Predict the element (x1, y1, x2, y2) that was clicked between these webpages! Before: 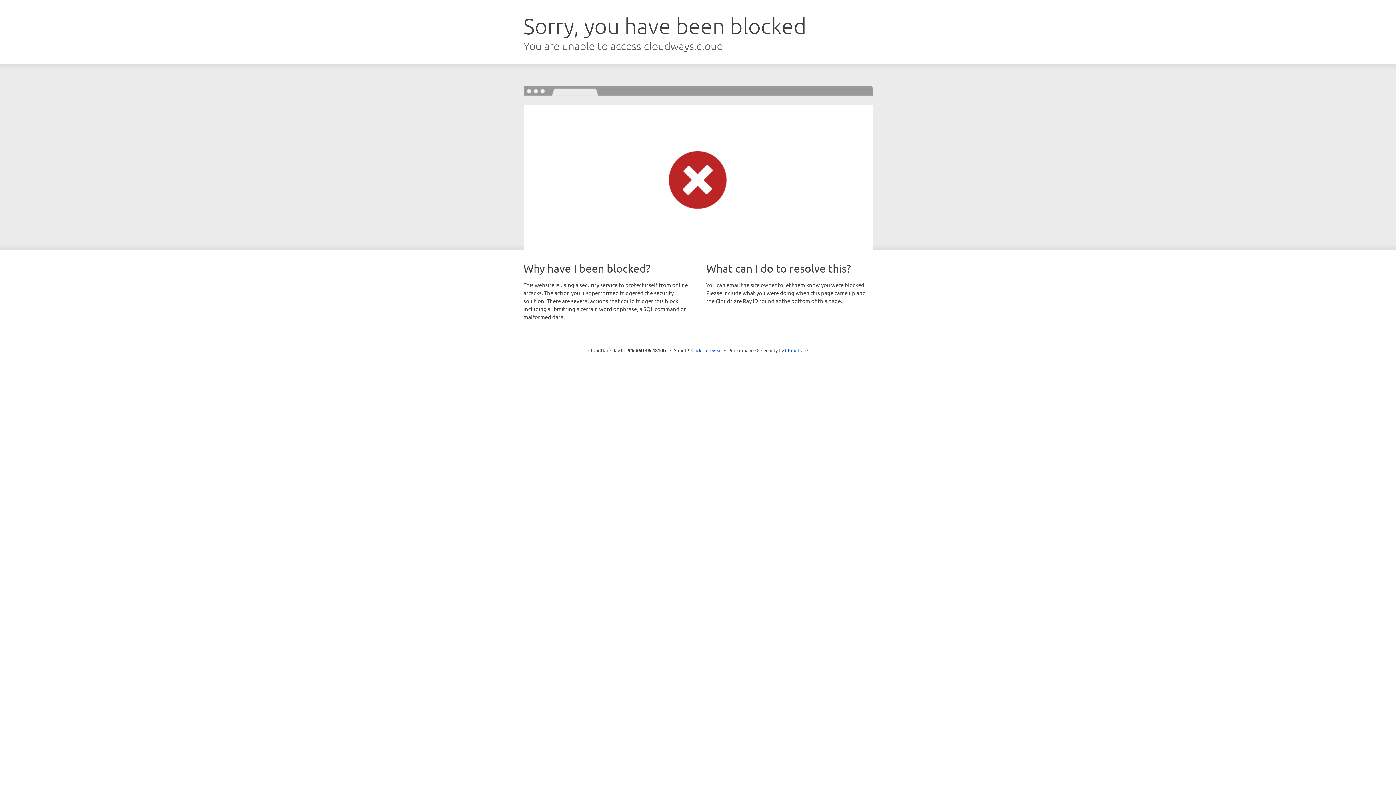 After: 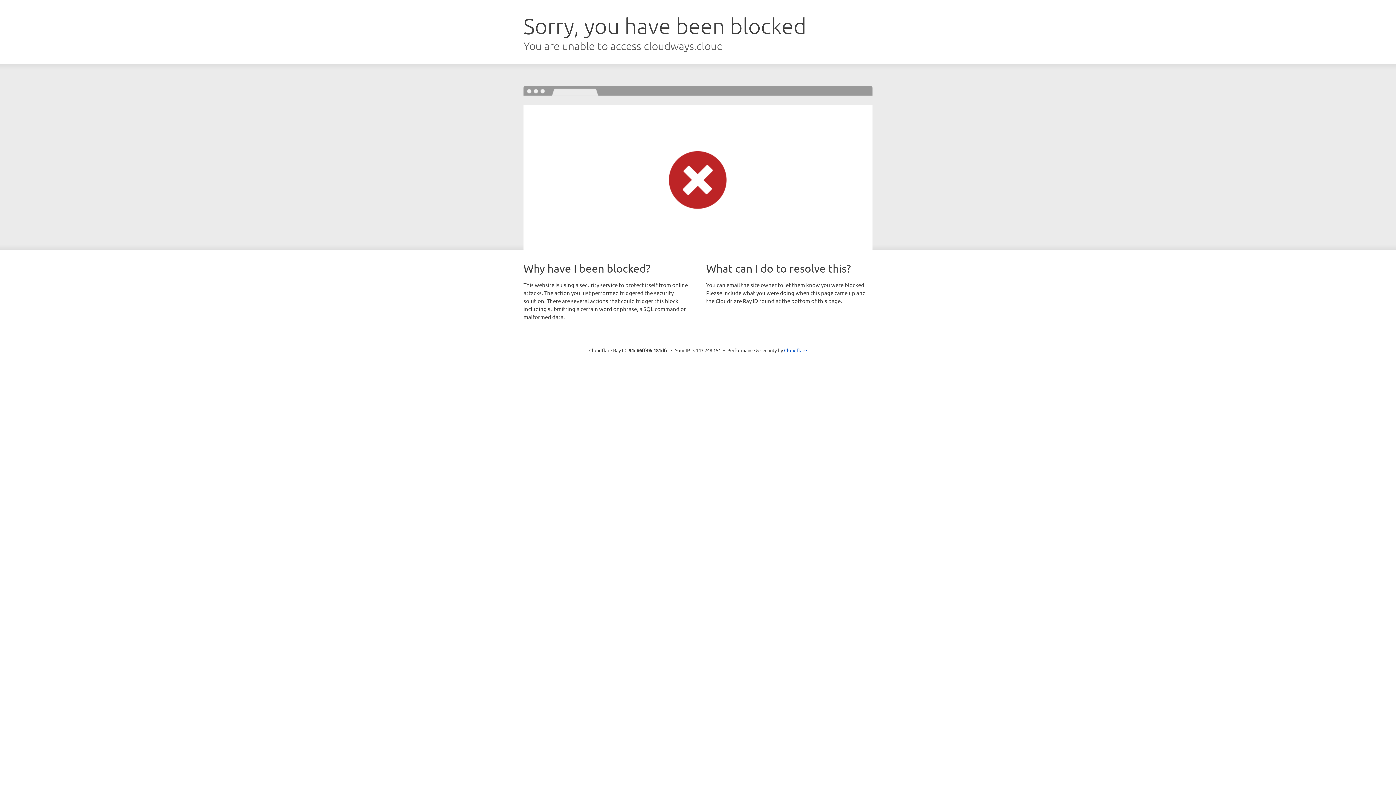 Action: bbox: (691, 346, 722, 353) label: Click to reveal